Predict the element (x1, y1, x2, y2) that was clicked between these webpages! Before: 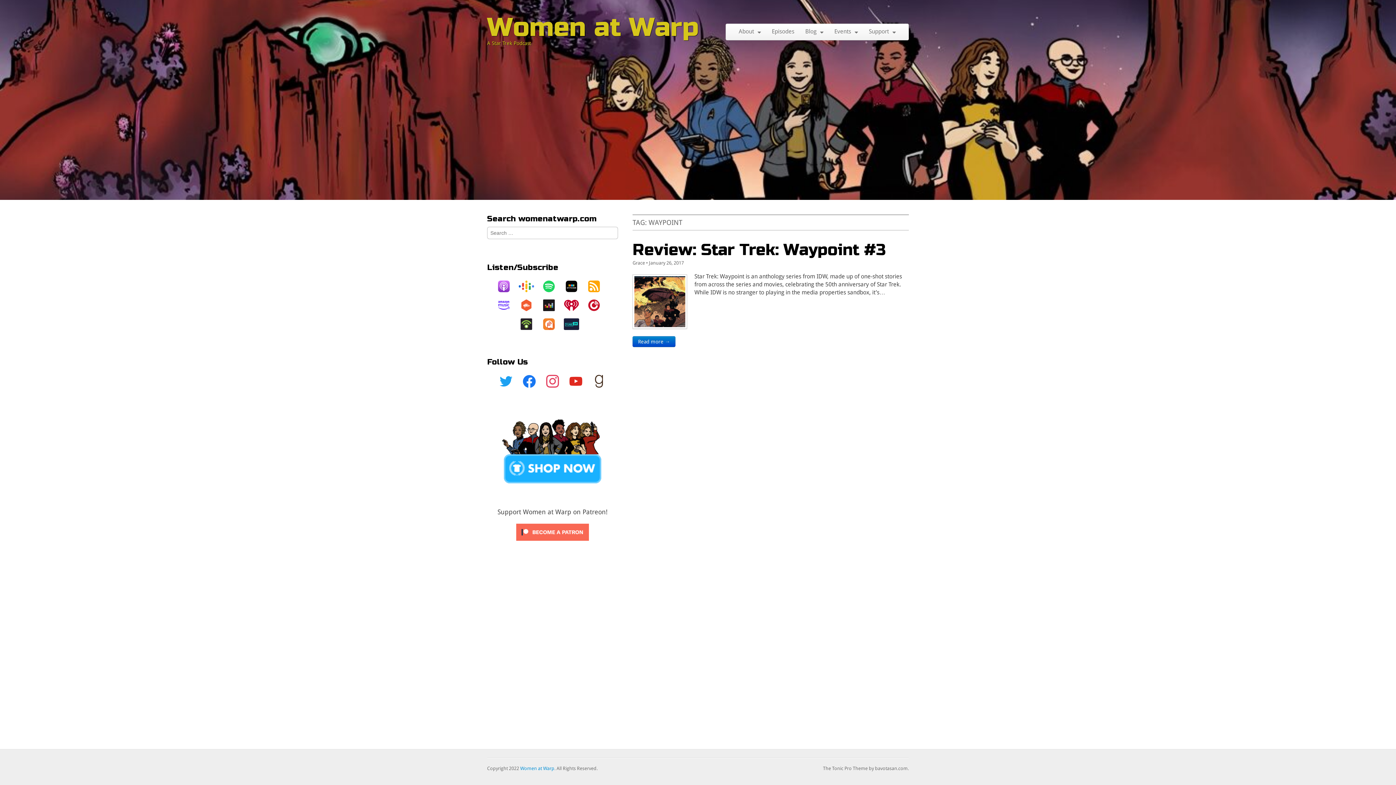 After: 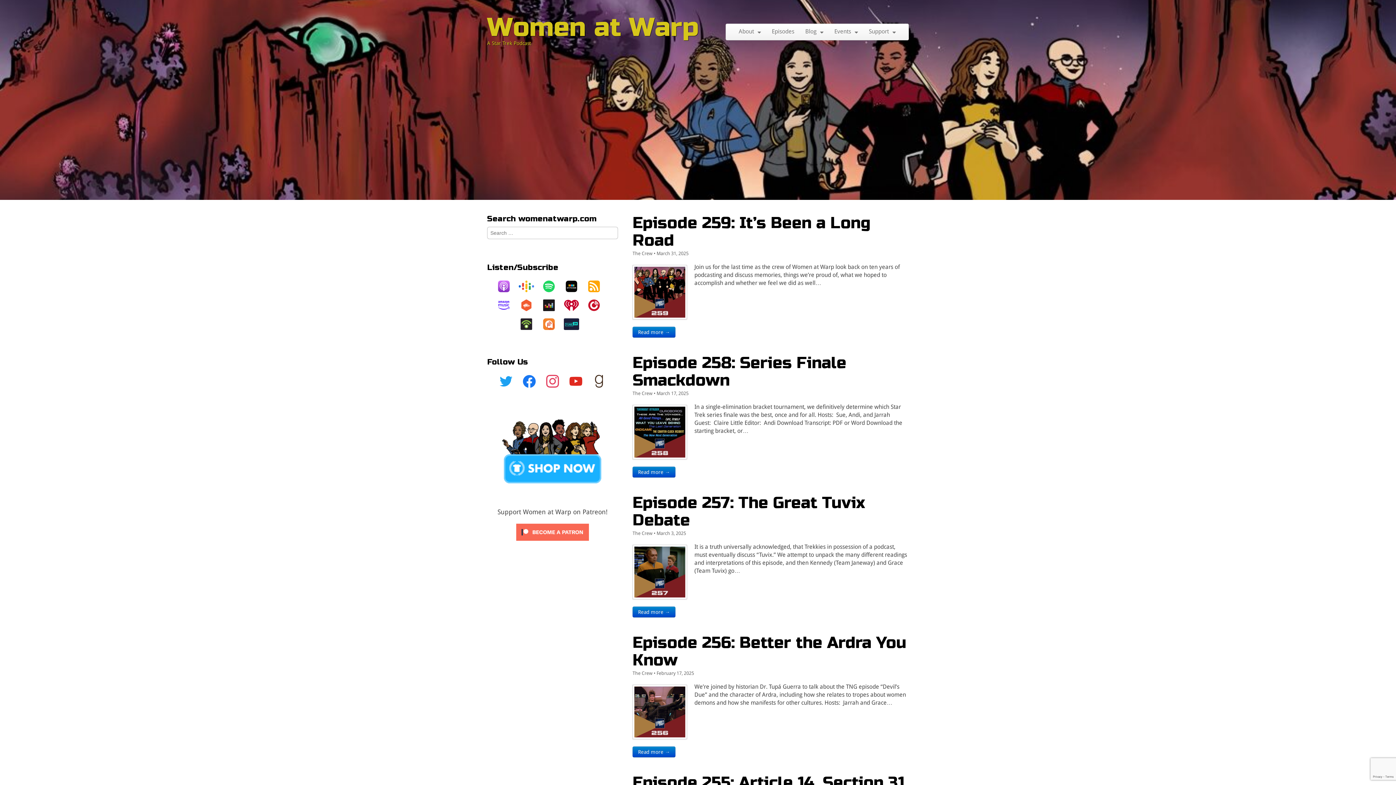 Action: bbox: (520, 766, 554, 771) label: Women at Warp